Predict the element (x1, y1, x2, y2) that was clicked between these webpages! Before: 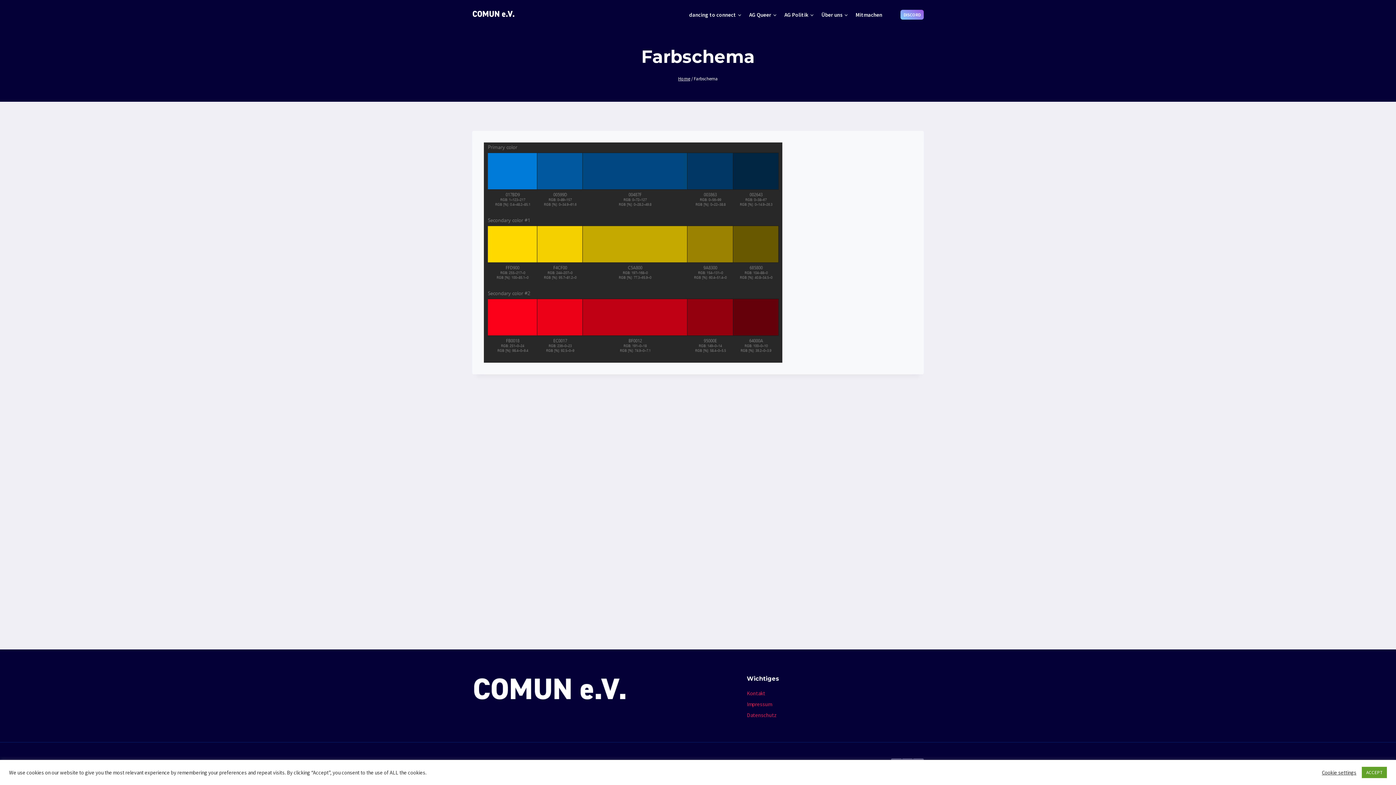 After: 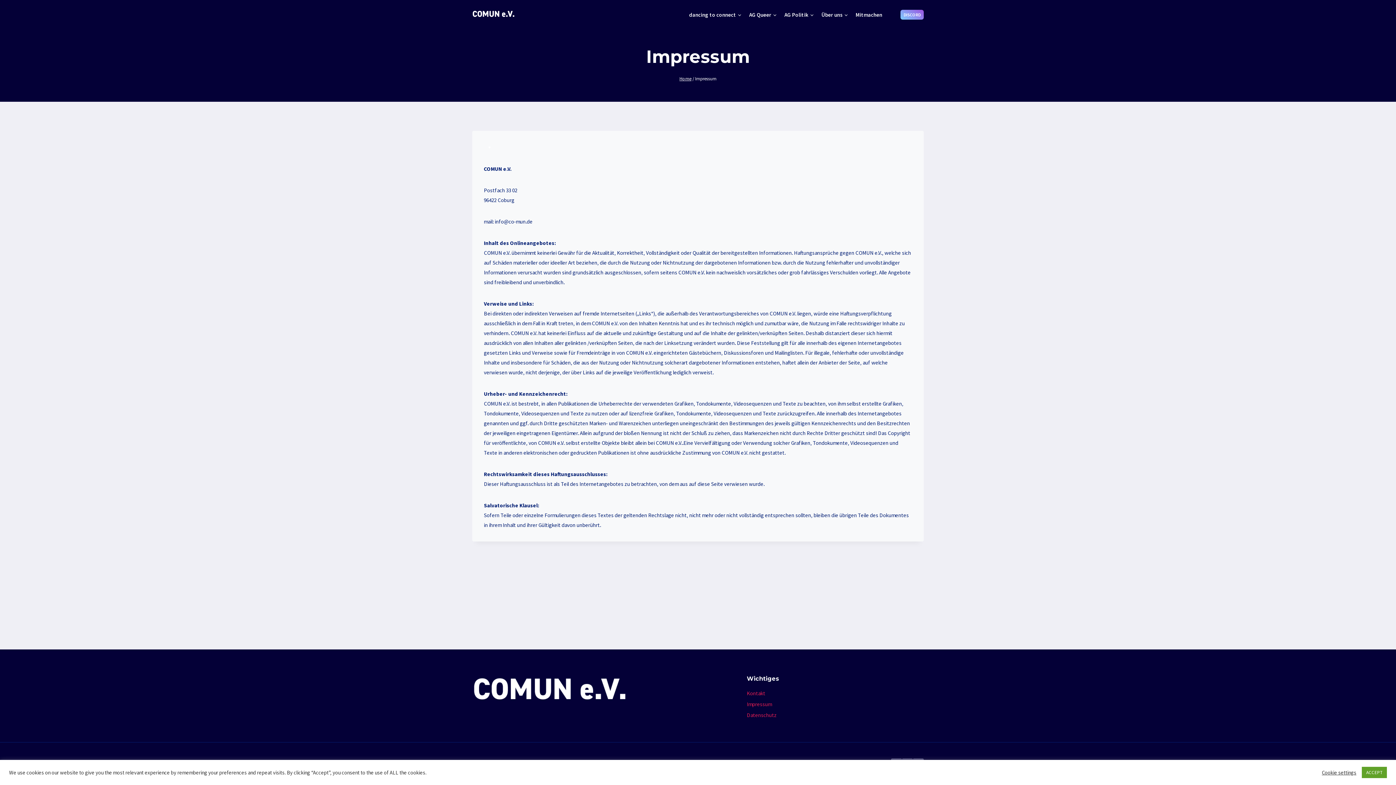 Action: label: Impressum bbox: (746, 698, 826, 709)